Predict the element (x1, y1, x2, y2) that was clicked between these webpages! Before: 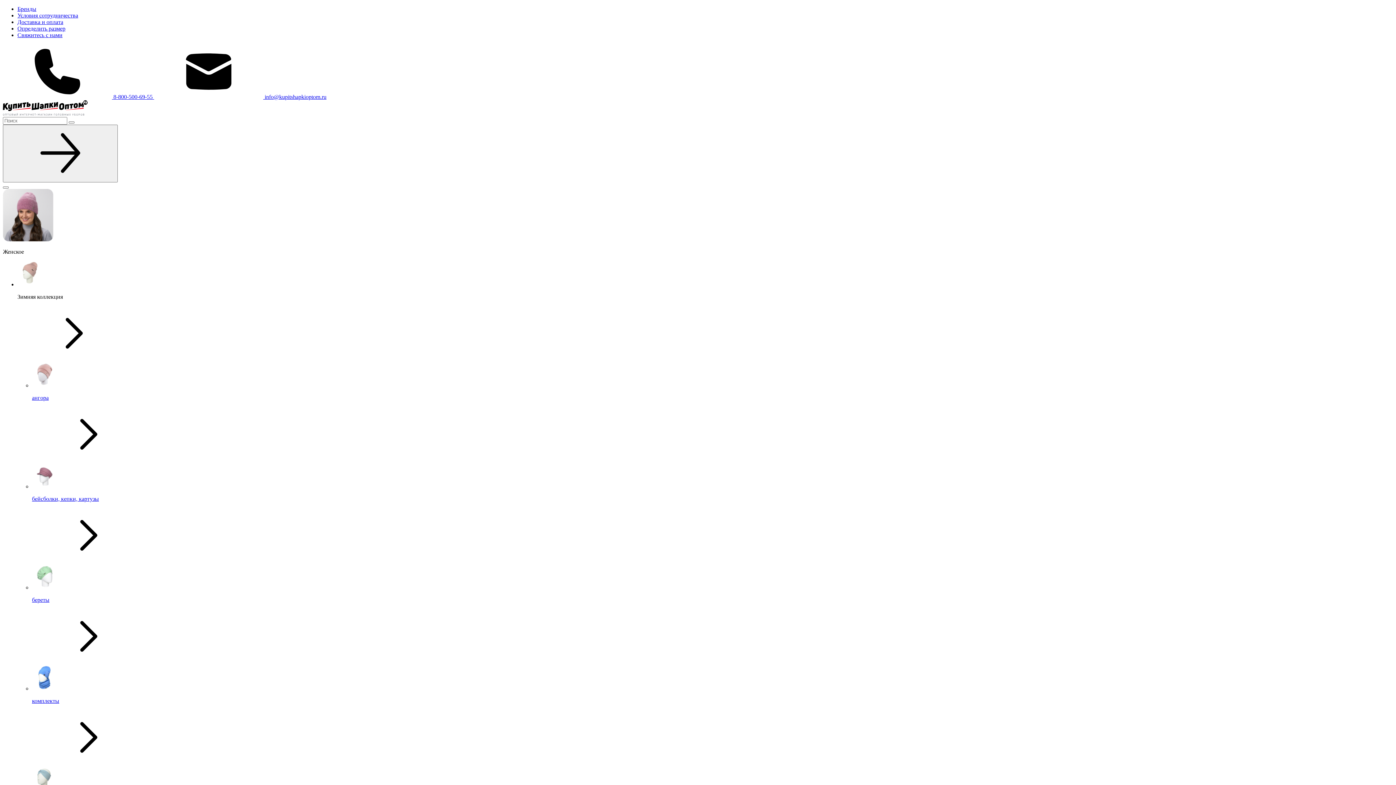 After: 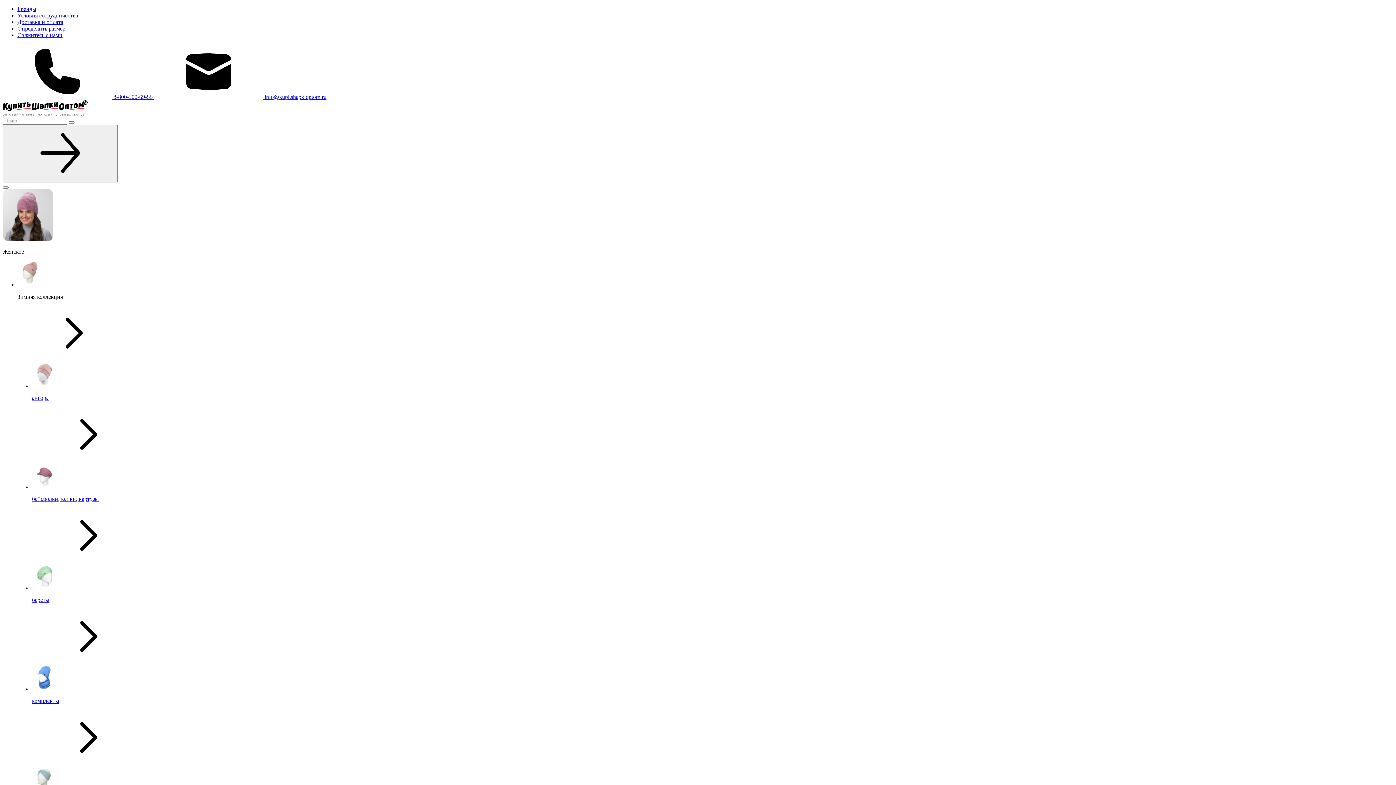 Action: bbox: (154, 93, 326, 100) label:  info@kupitshapkioptom.ru